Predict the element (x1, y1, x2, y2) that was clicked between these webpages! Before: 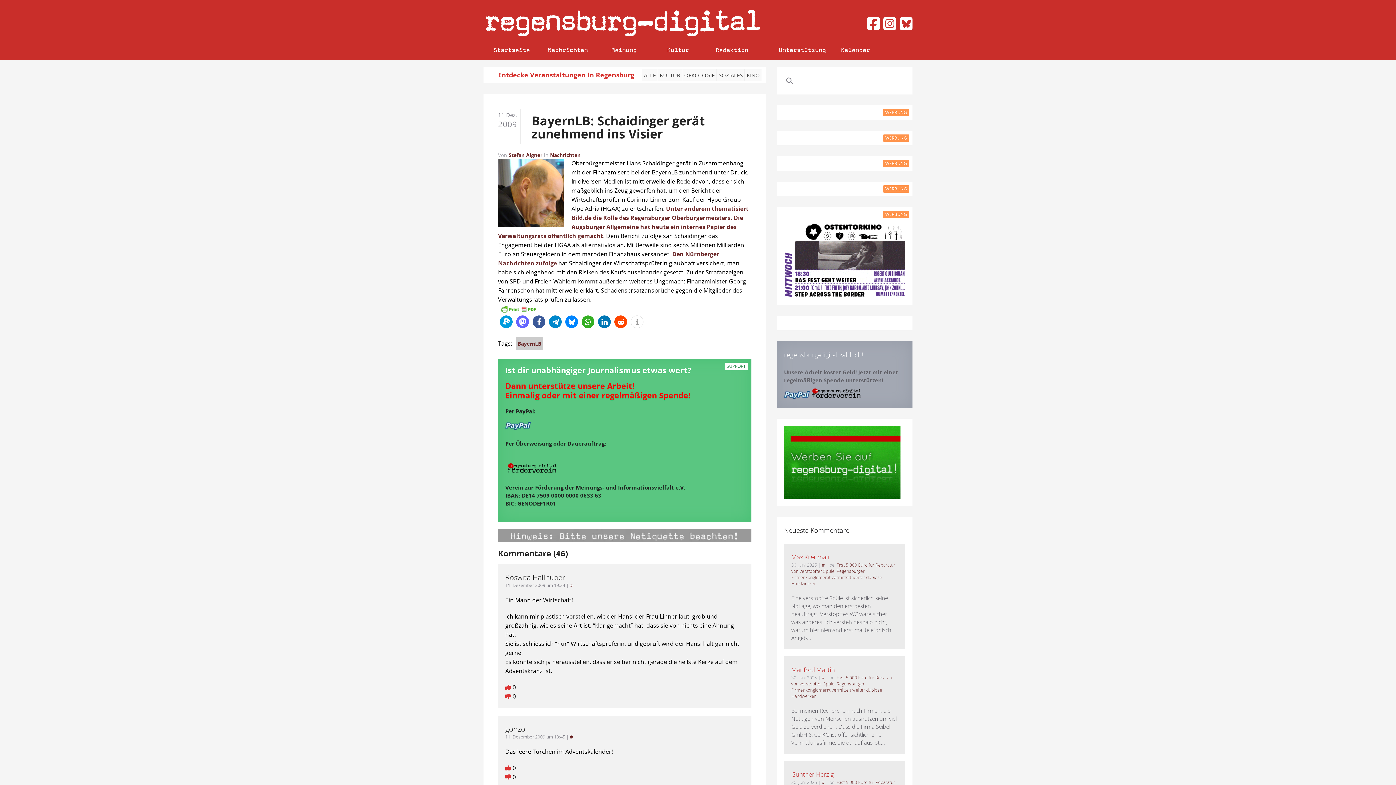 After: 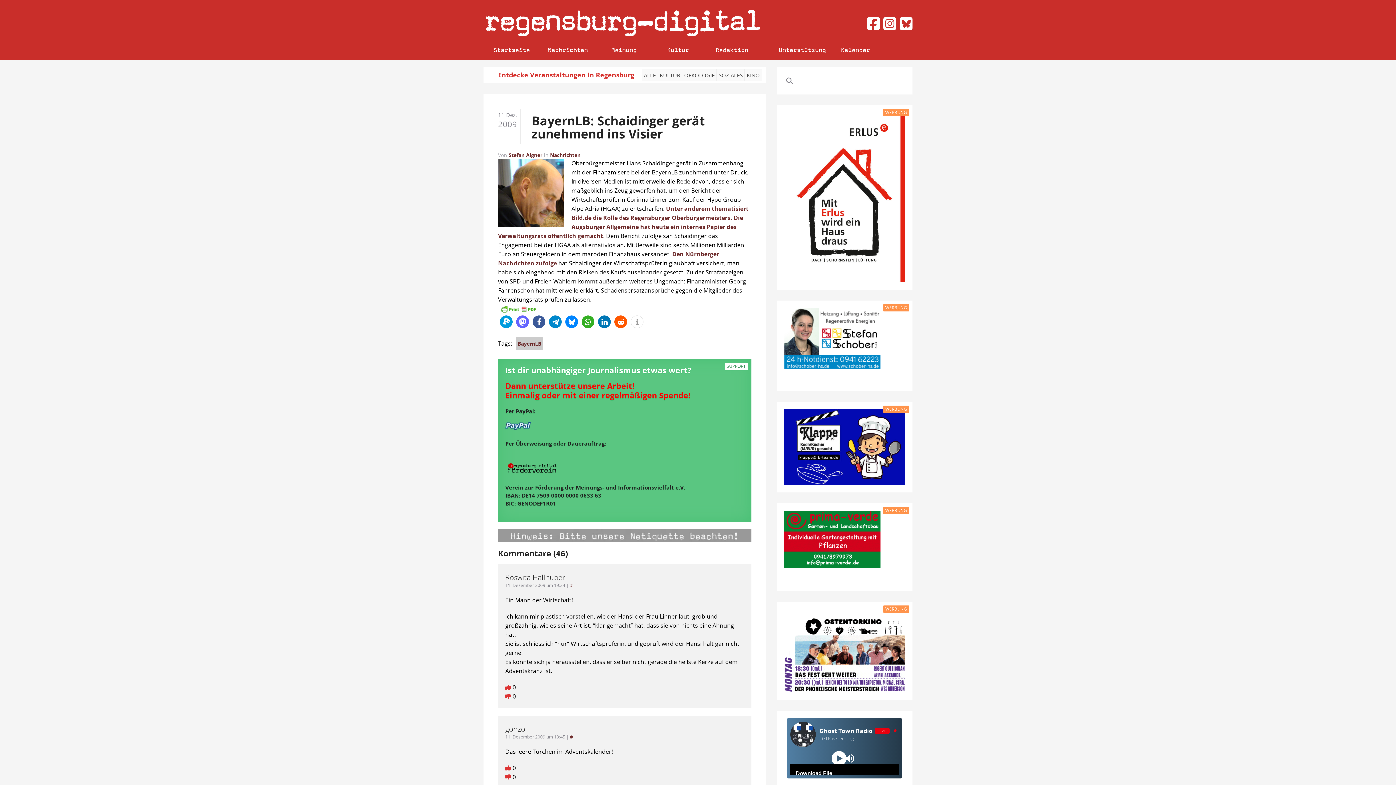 Action: label: Bei Reddit teilen bbox: (614, 315, 627, 328)